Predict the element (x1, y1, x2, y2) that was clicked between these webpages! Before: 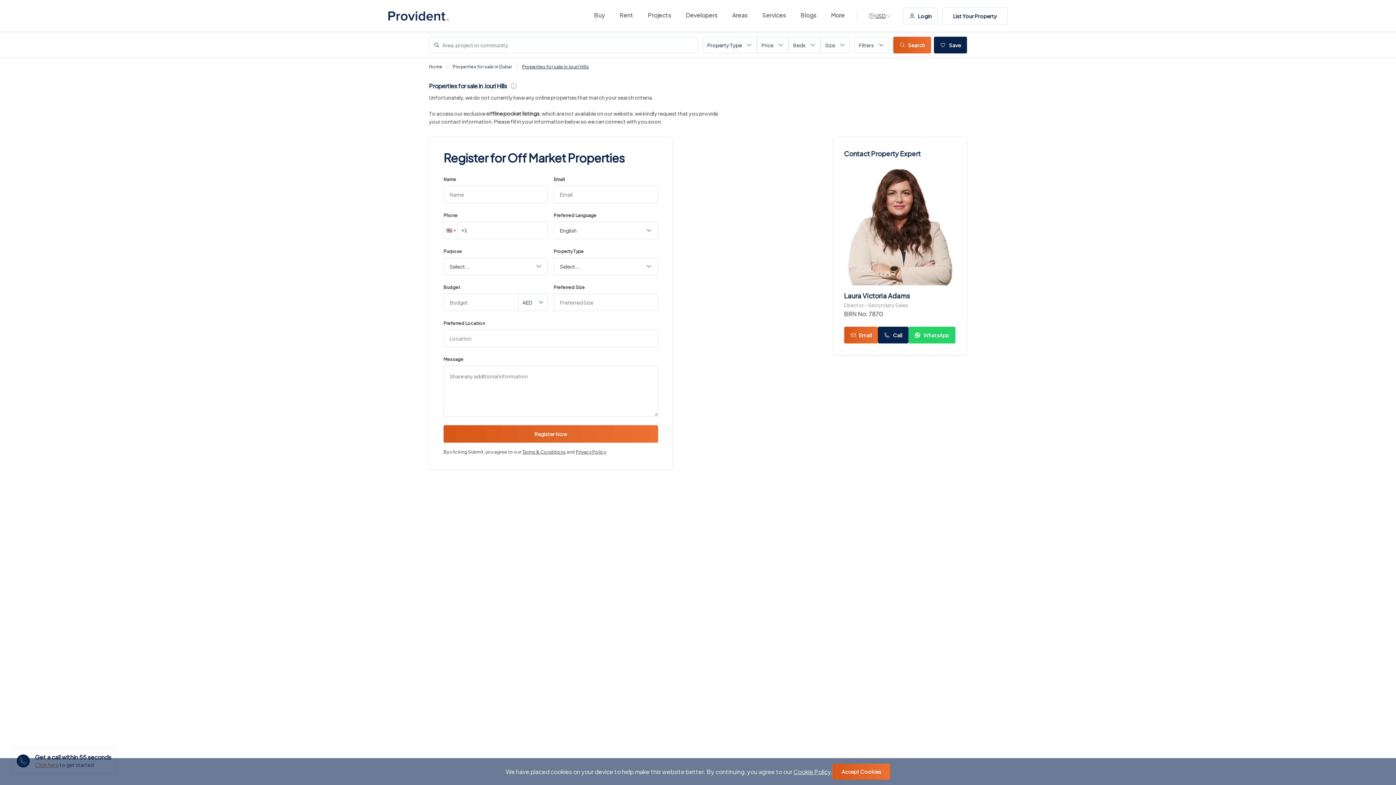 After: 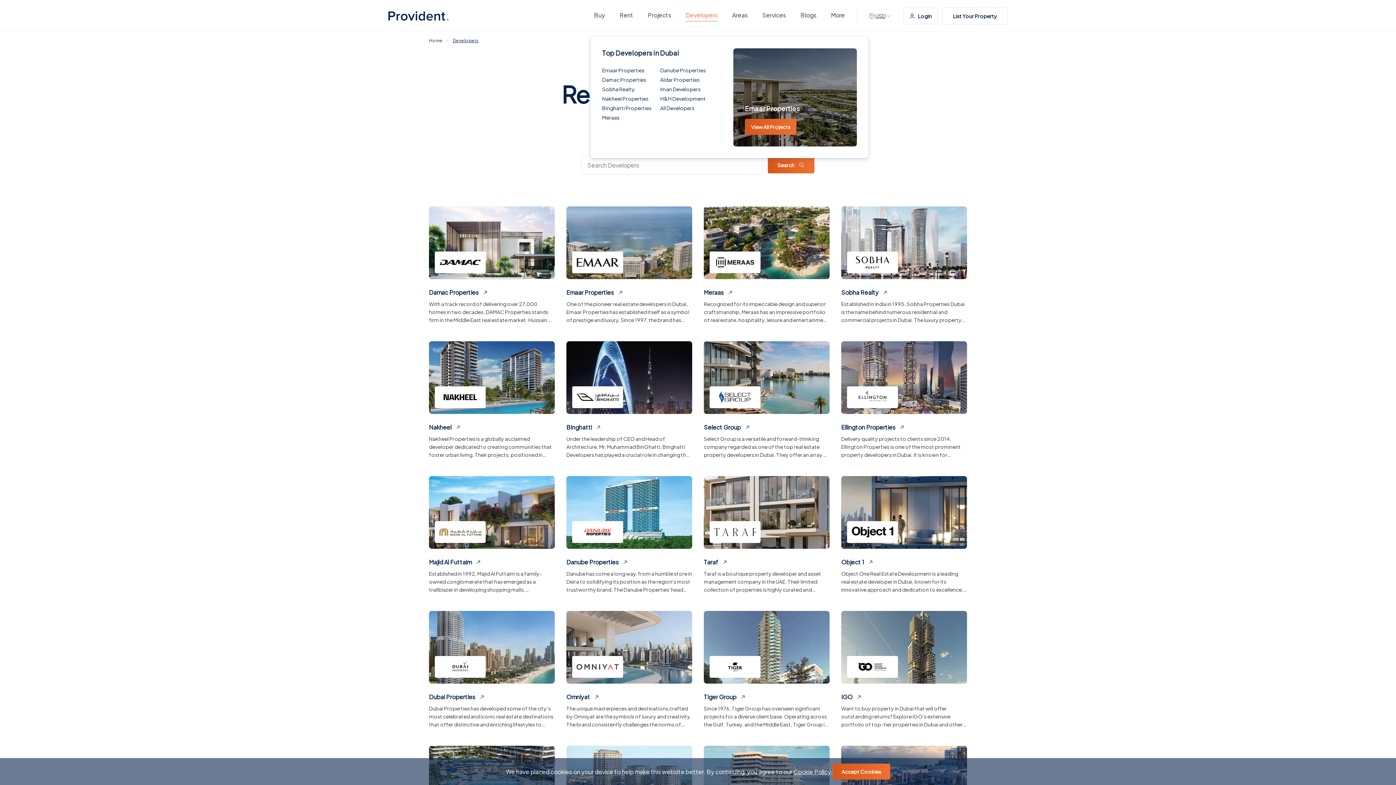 Action: bbox: (685, 10, 717, 21) label: Developers